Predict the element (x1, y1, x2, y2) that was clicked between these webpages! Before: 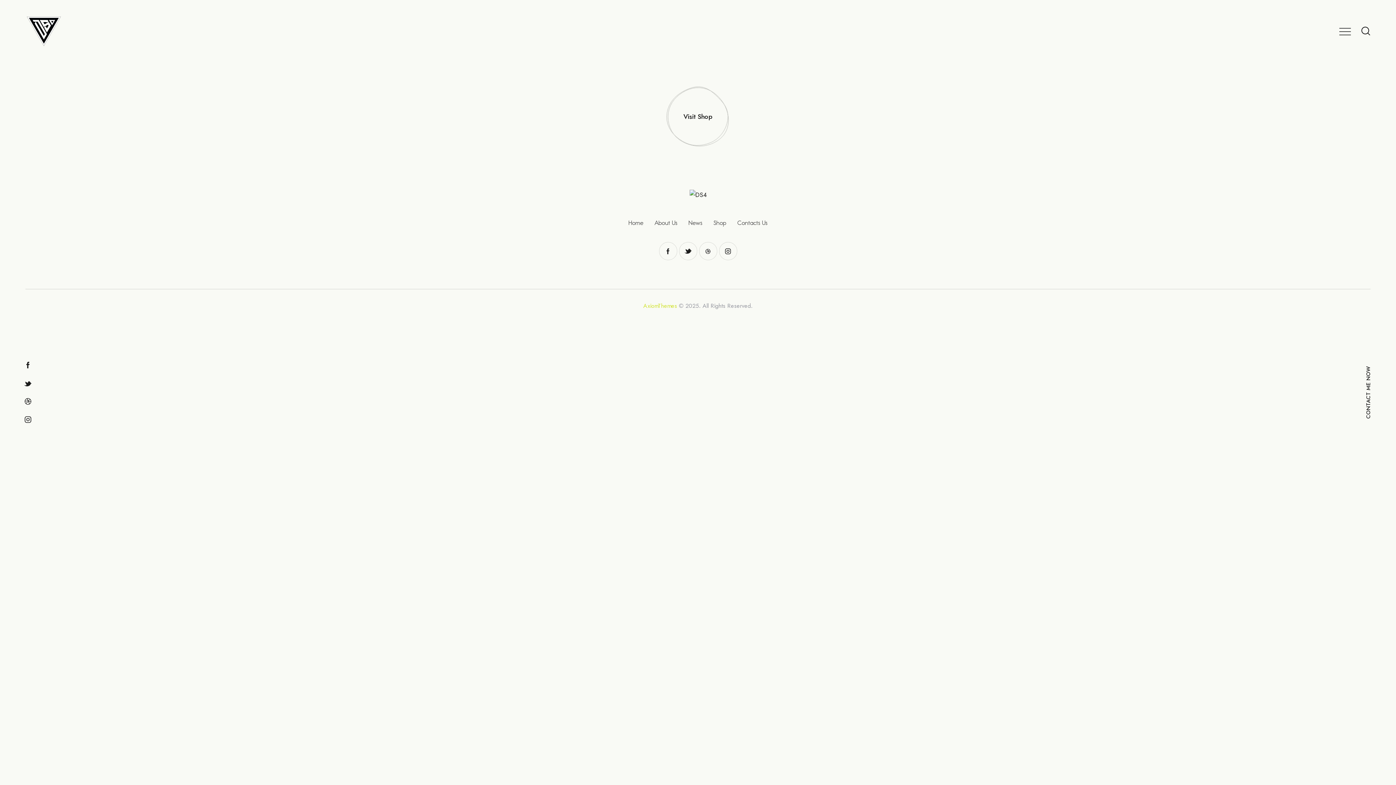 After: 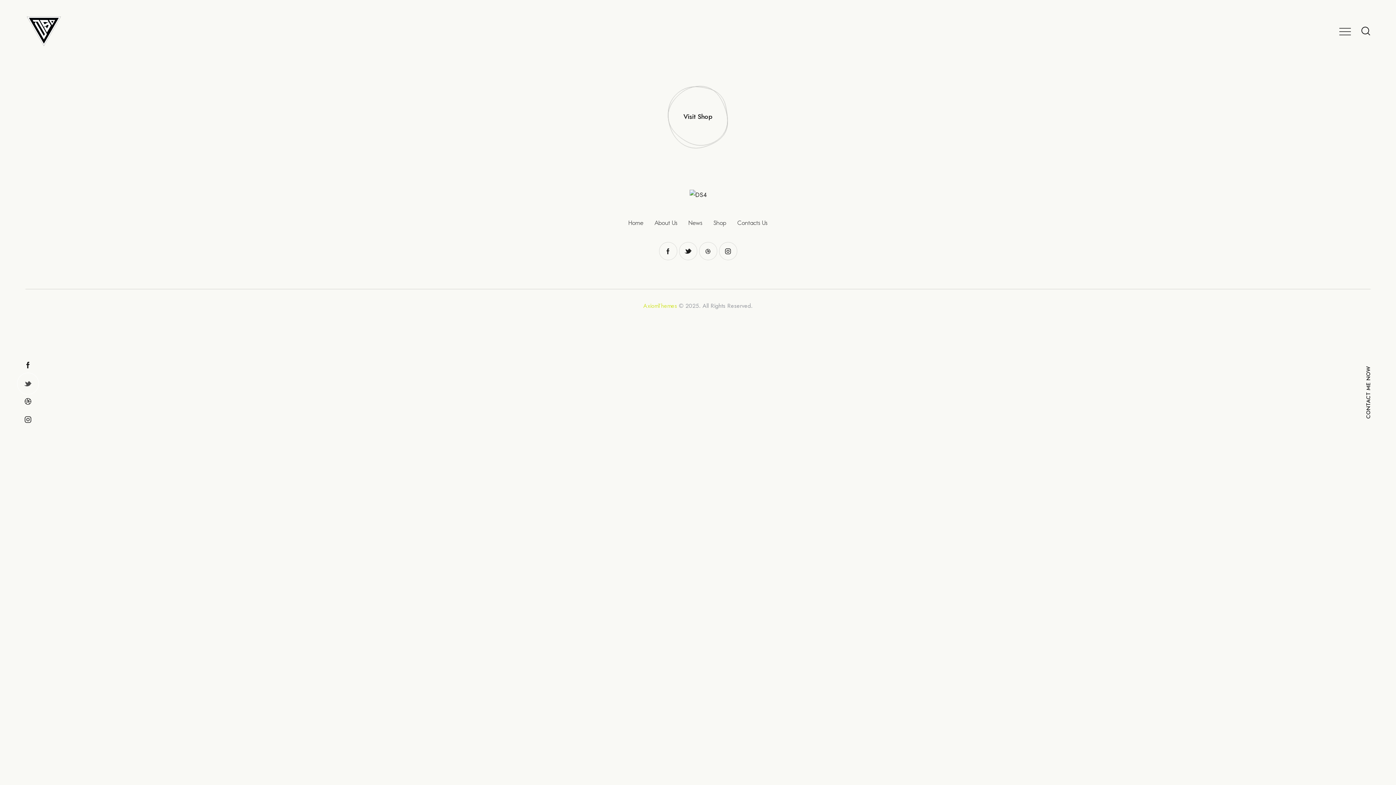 Action: bbox: (24, 378, 31, 389)